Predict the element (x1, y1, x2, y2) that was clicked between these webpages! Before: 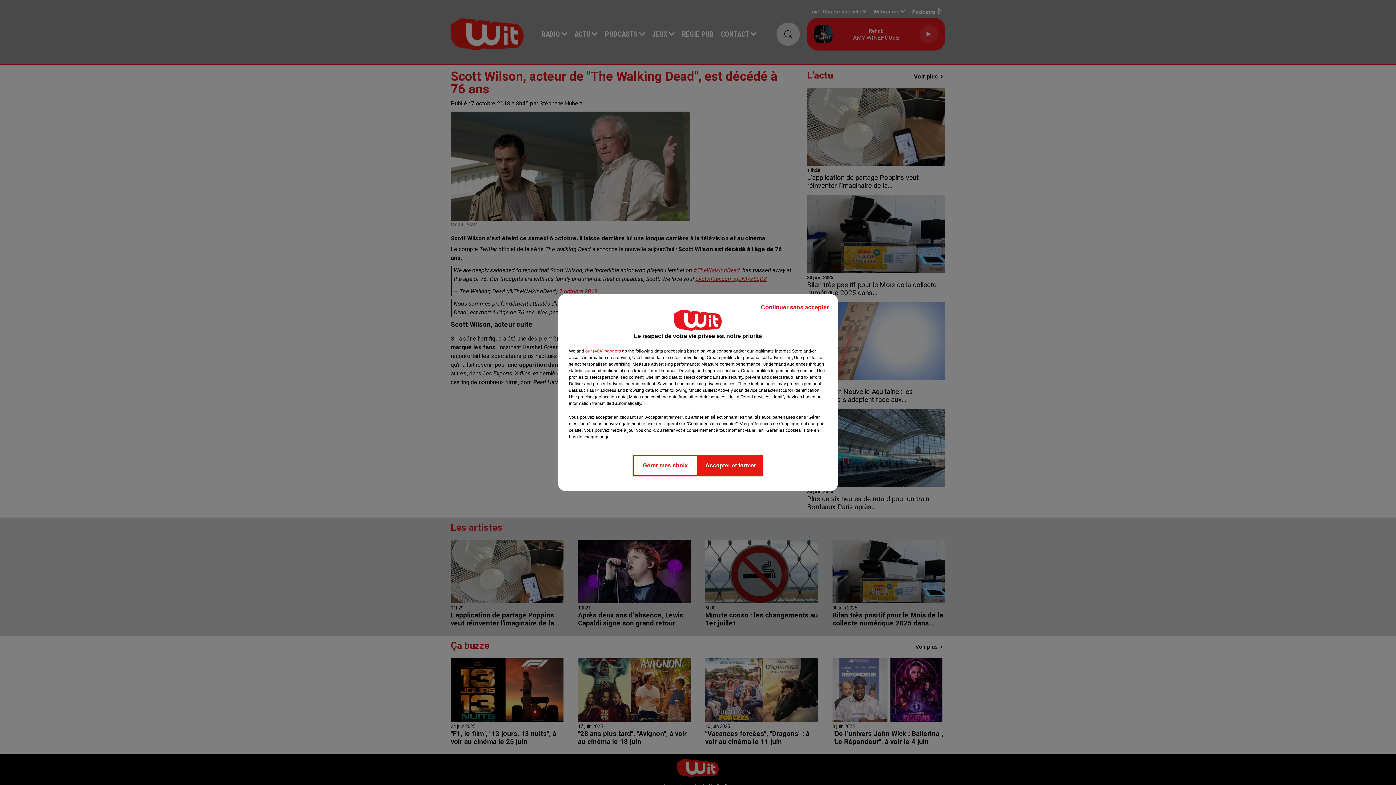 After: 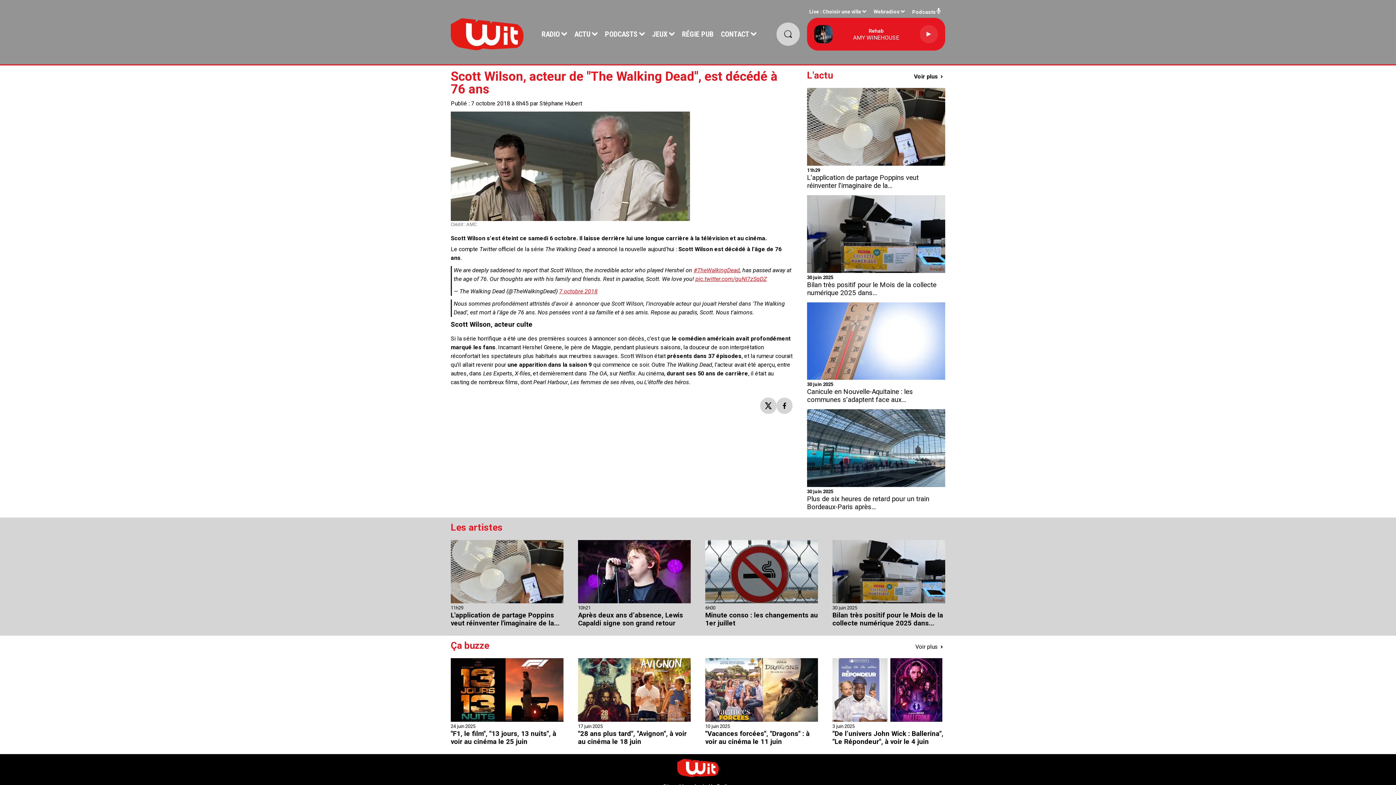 Action: bbox: (755, 297, 834, 317) label: Continuer sans accepter